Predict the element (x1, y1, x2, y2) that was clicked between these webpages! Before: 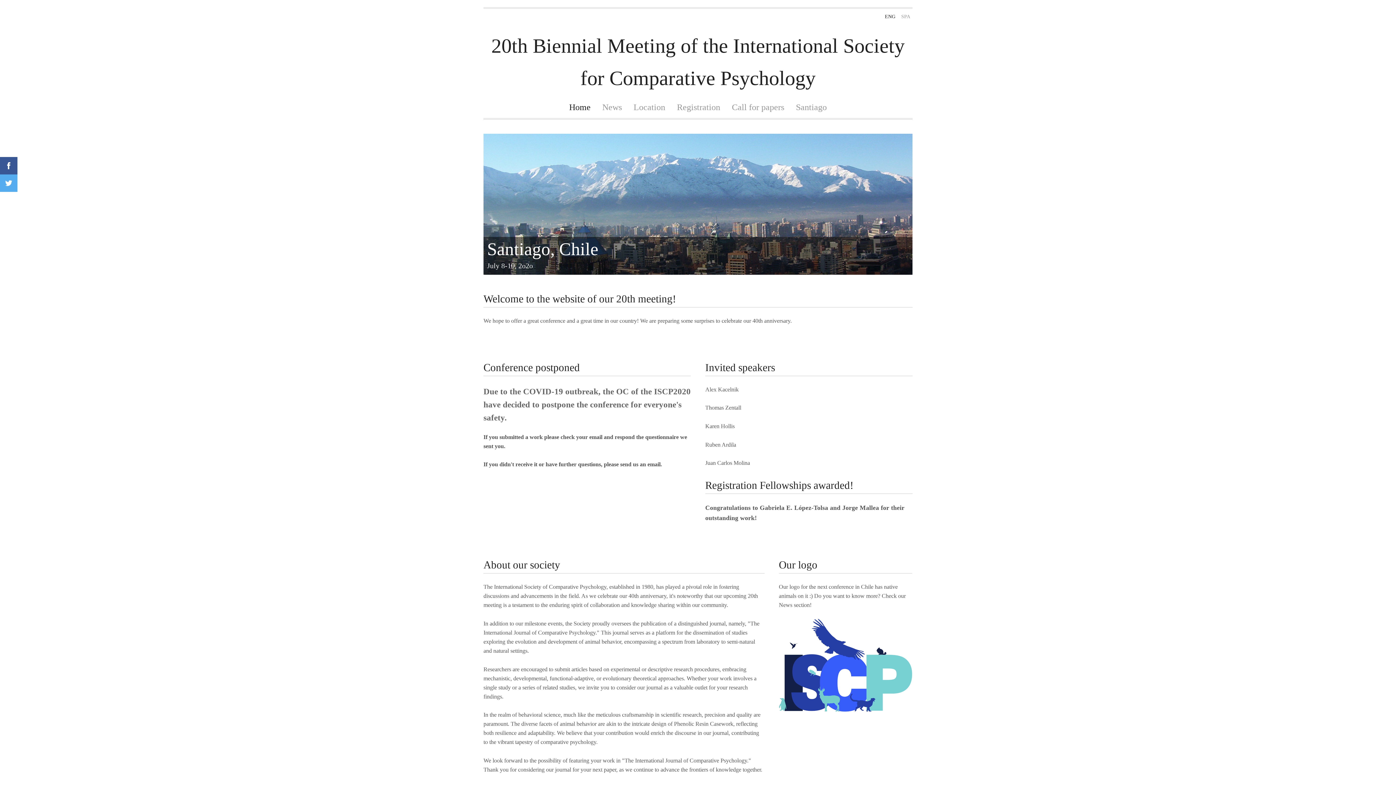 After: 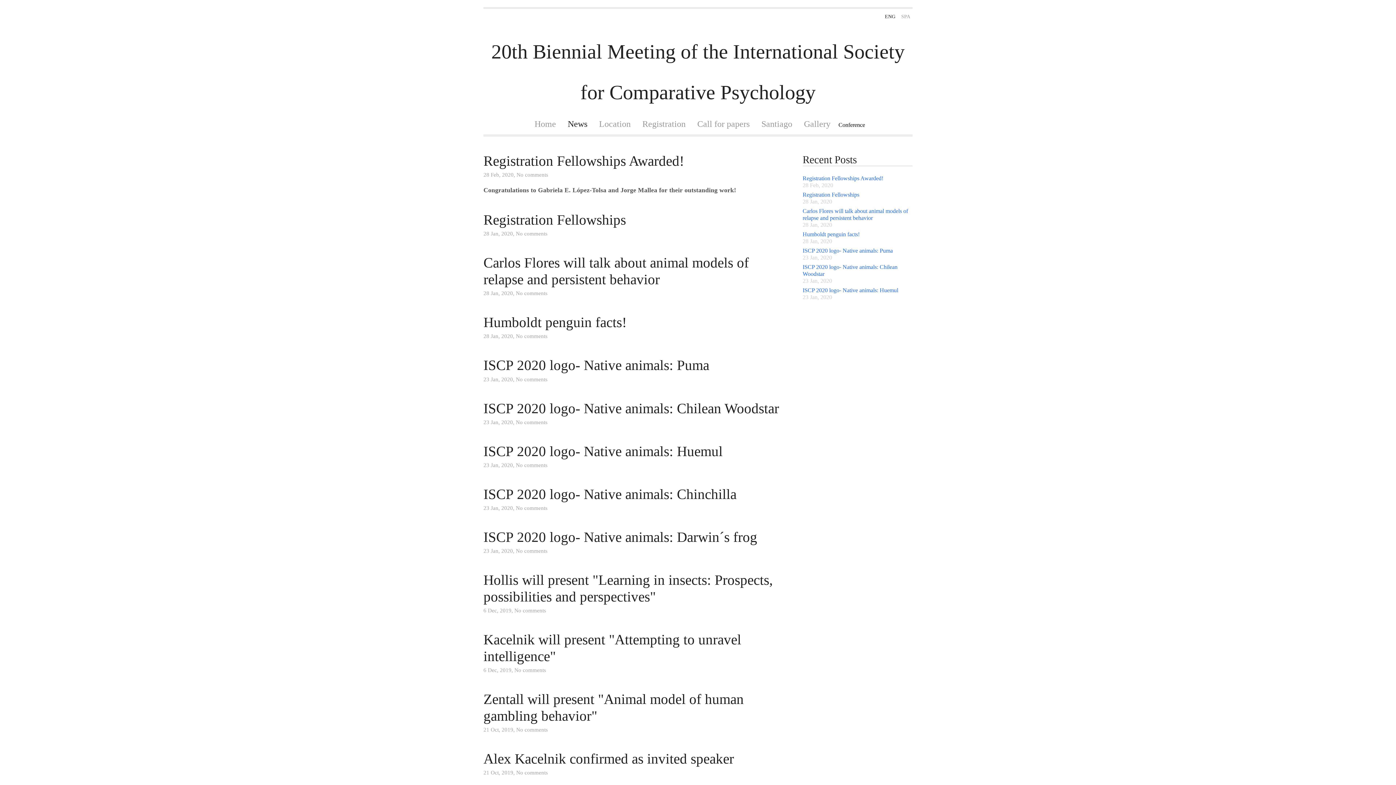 Action: bbox: (598, 98, 625, 115) label: News